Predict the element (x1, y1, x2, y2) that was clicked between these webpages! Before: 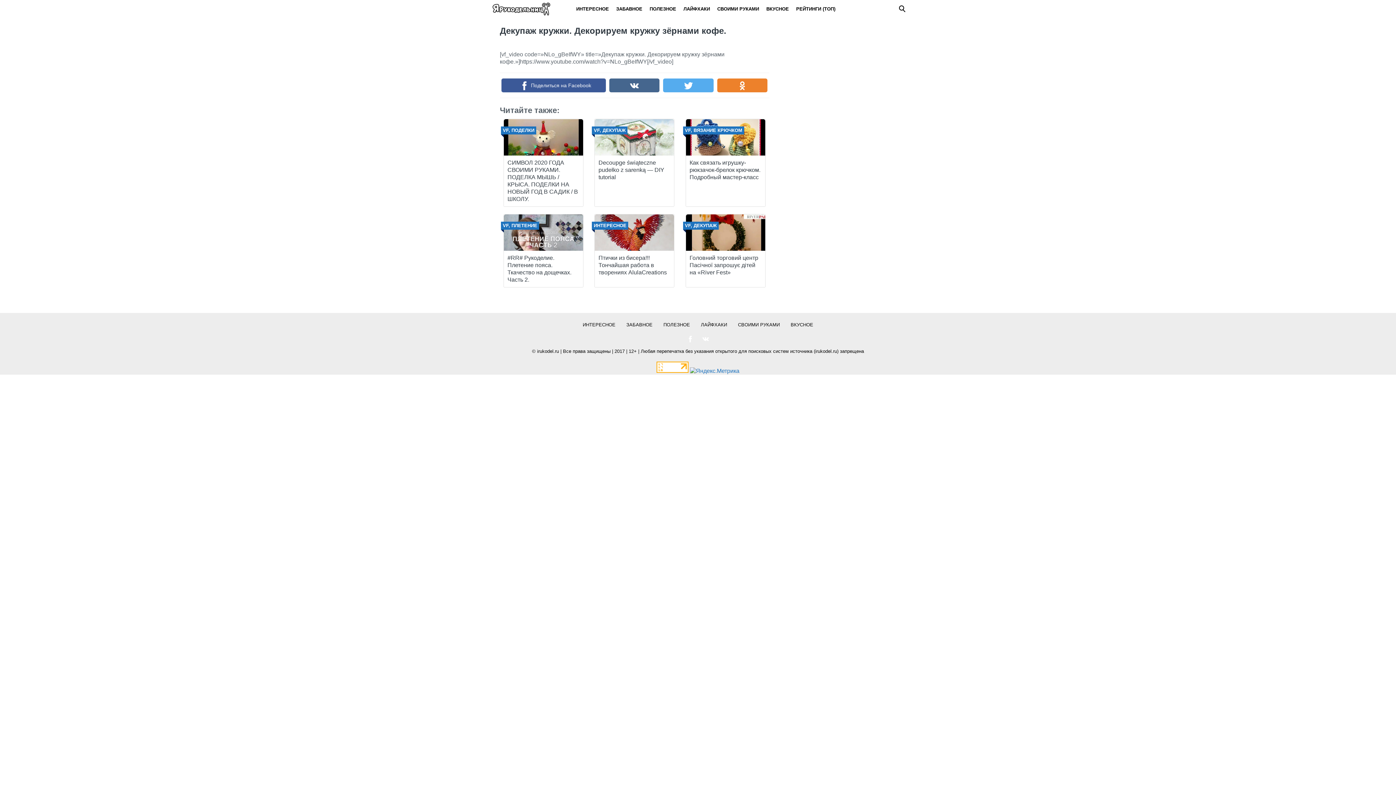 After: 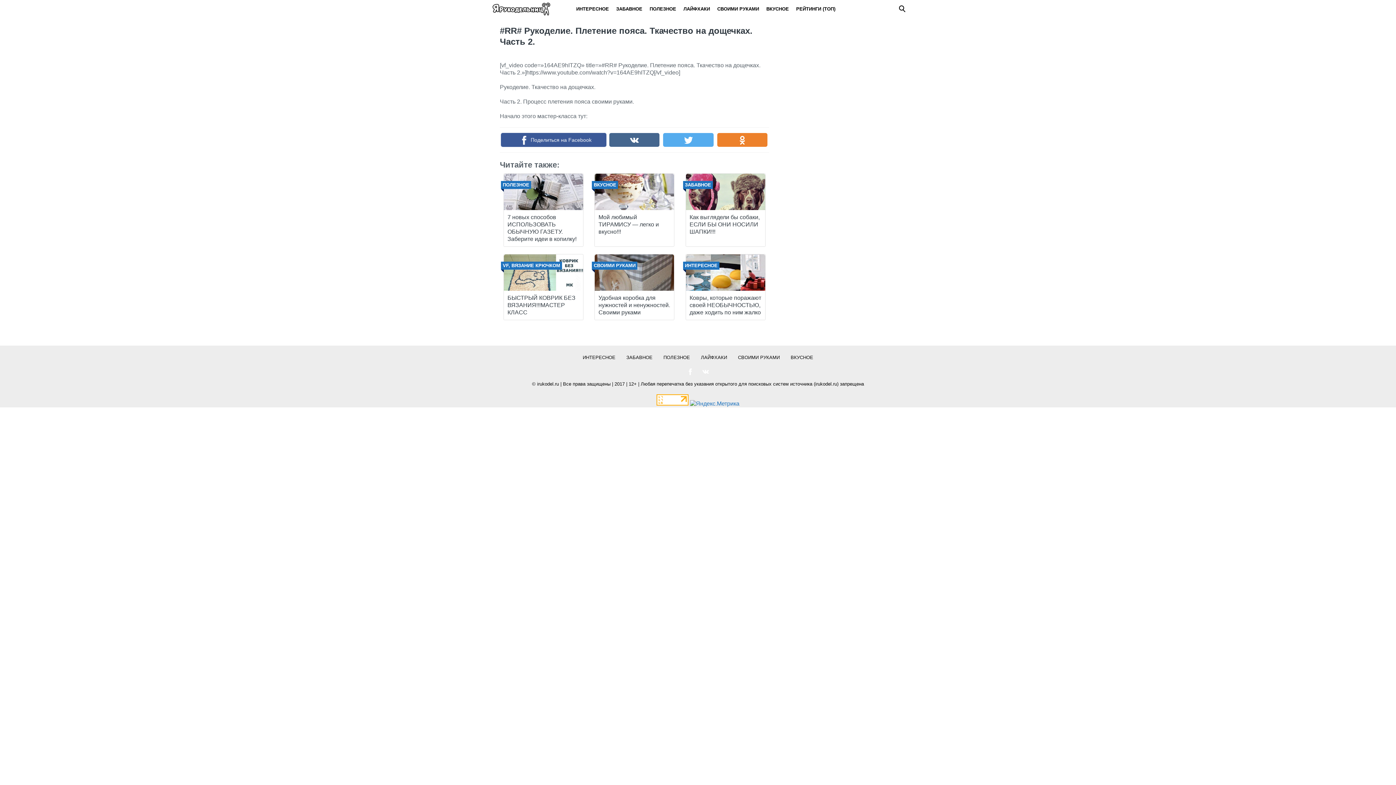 Action: bbox: (503, 214, 583, 287) label: VF, ПЛЕТЕНИЕ
#RR# Рукоделие. Плетение пояса. Ткачество на дощечках. Часть 2.